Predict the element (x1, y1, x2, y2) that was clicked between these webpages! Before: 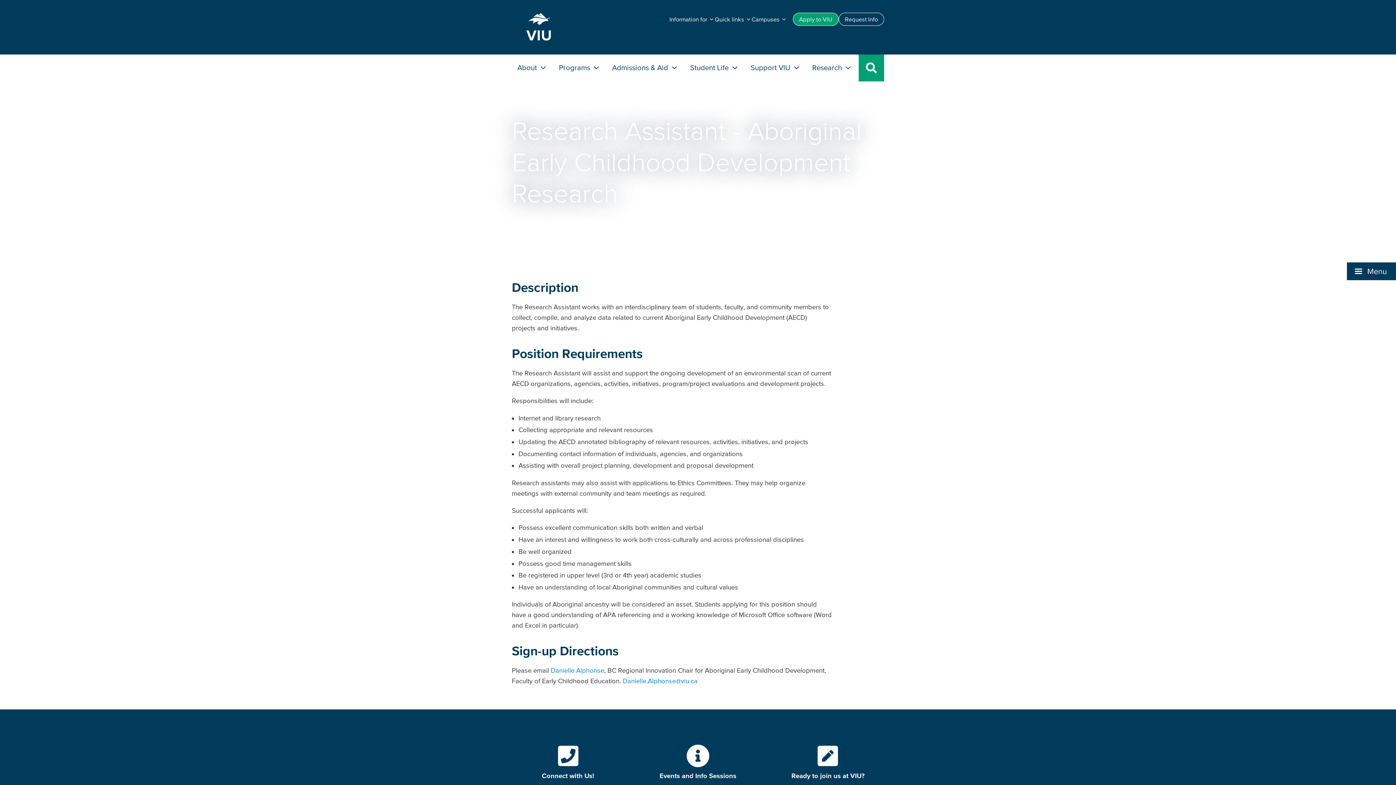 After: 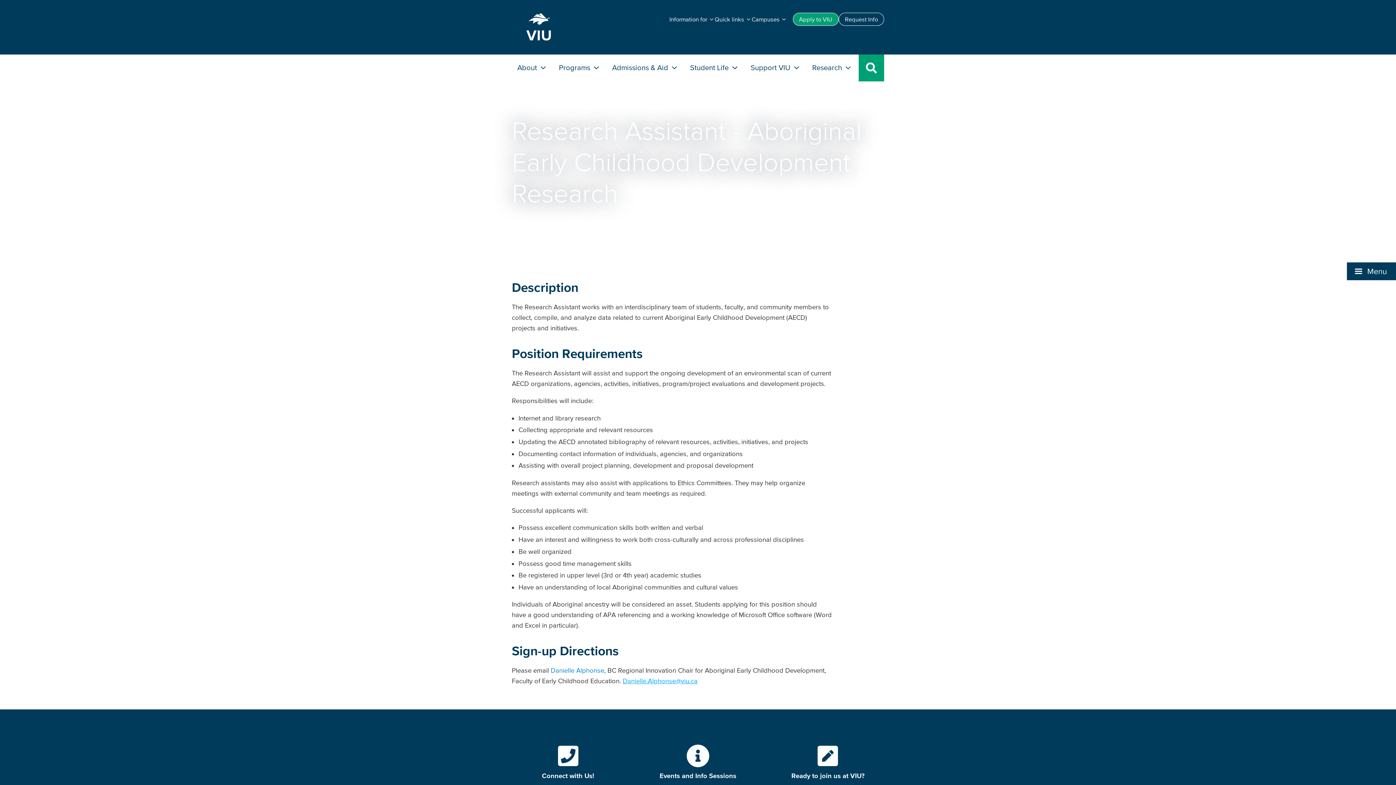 Action: label: Danielle.Alphonse@viu.ca bbox: (622, 677, 697, 685)